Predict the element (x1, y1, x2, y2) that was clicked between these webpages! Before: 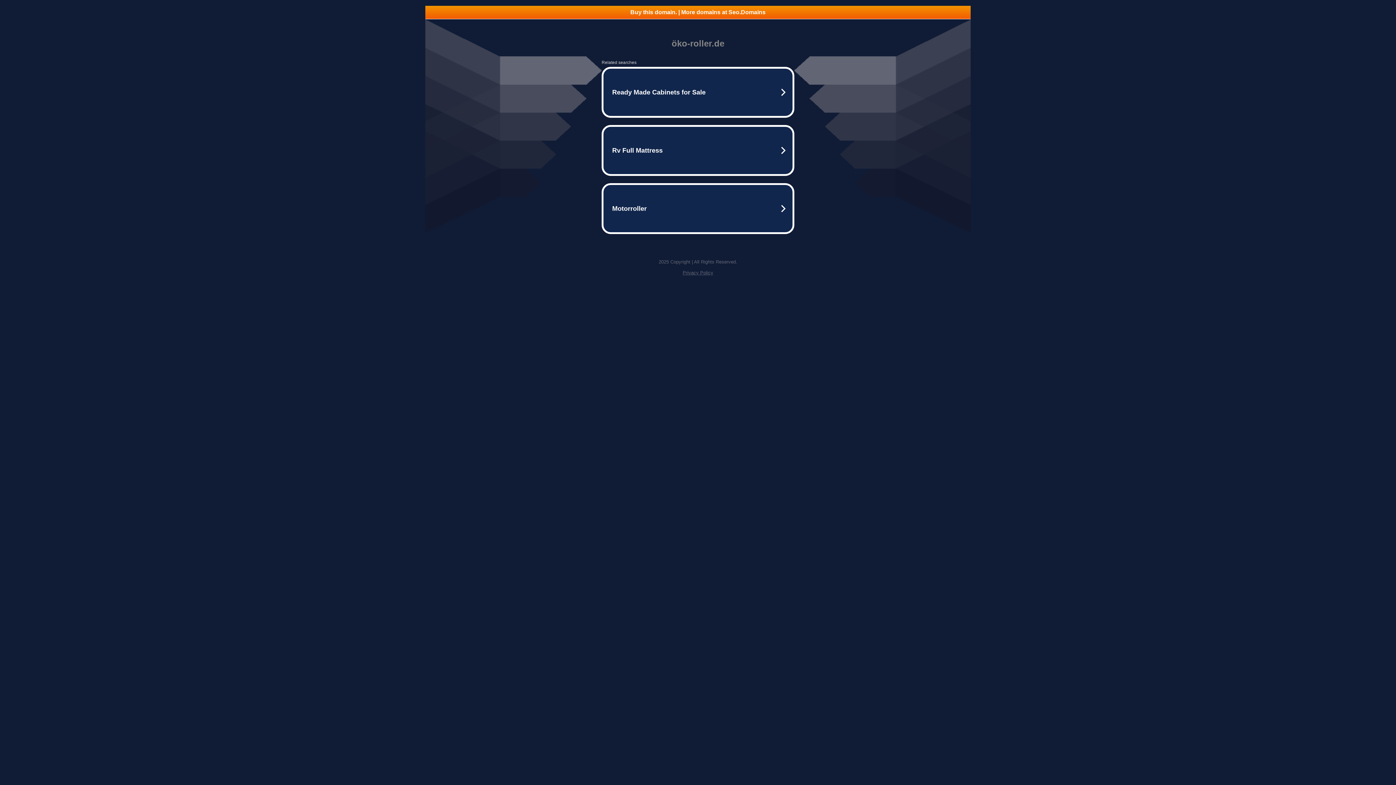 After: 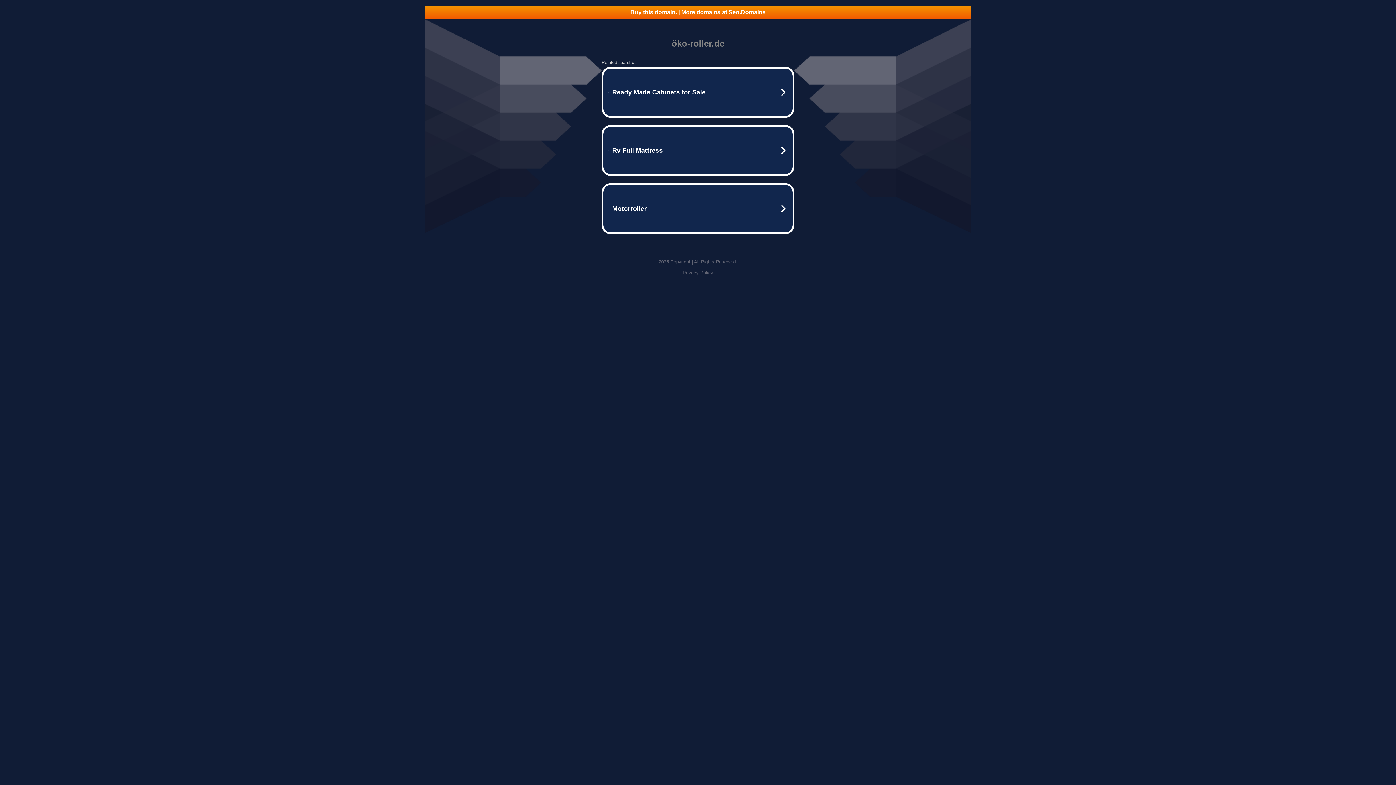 Action: bbox: (425, 5, 970, 18) label: Buy this domain. | More domains at Seo.Domains